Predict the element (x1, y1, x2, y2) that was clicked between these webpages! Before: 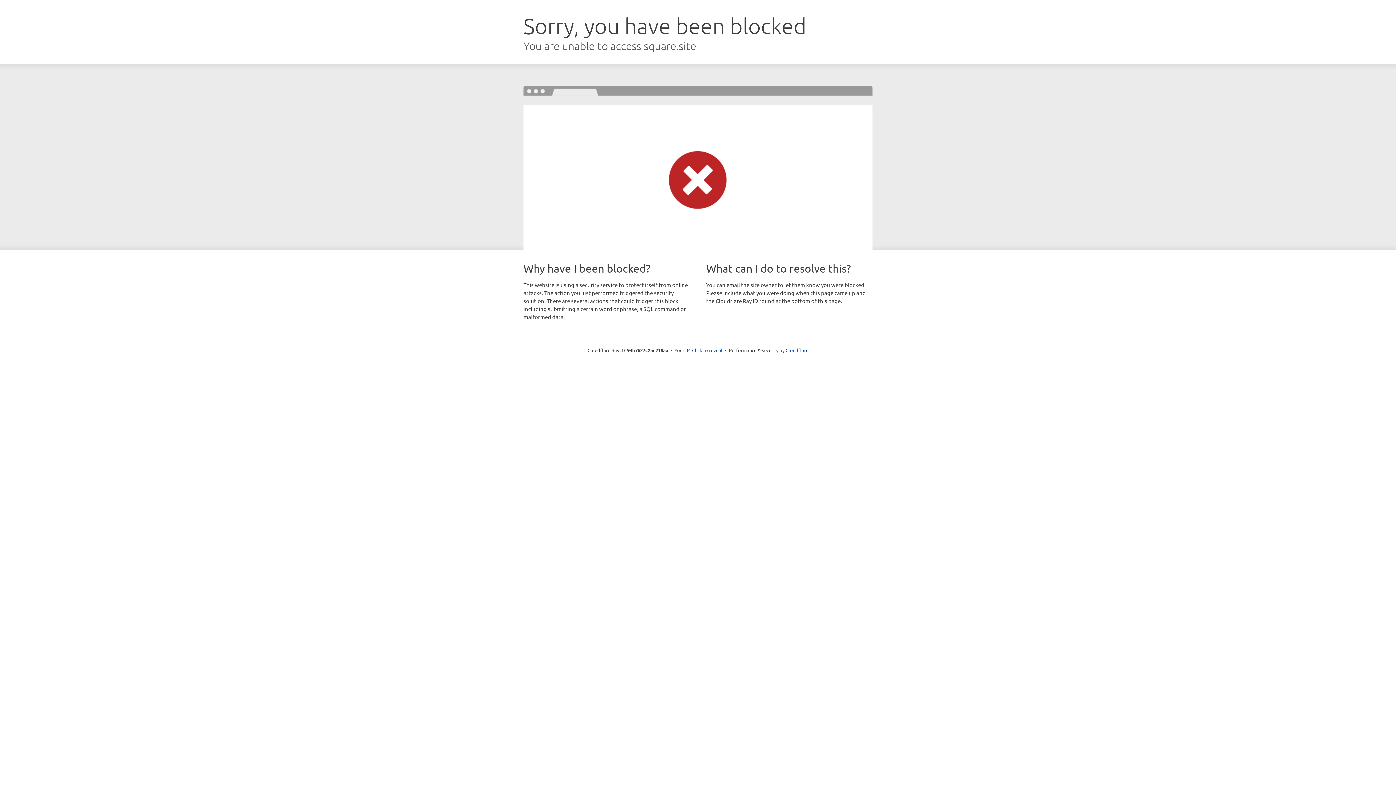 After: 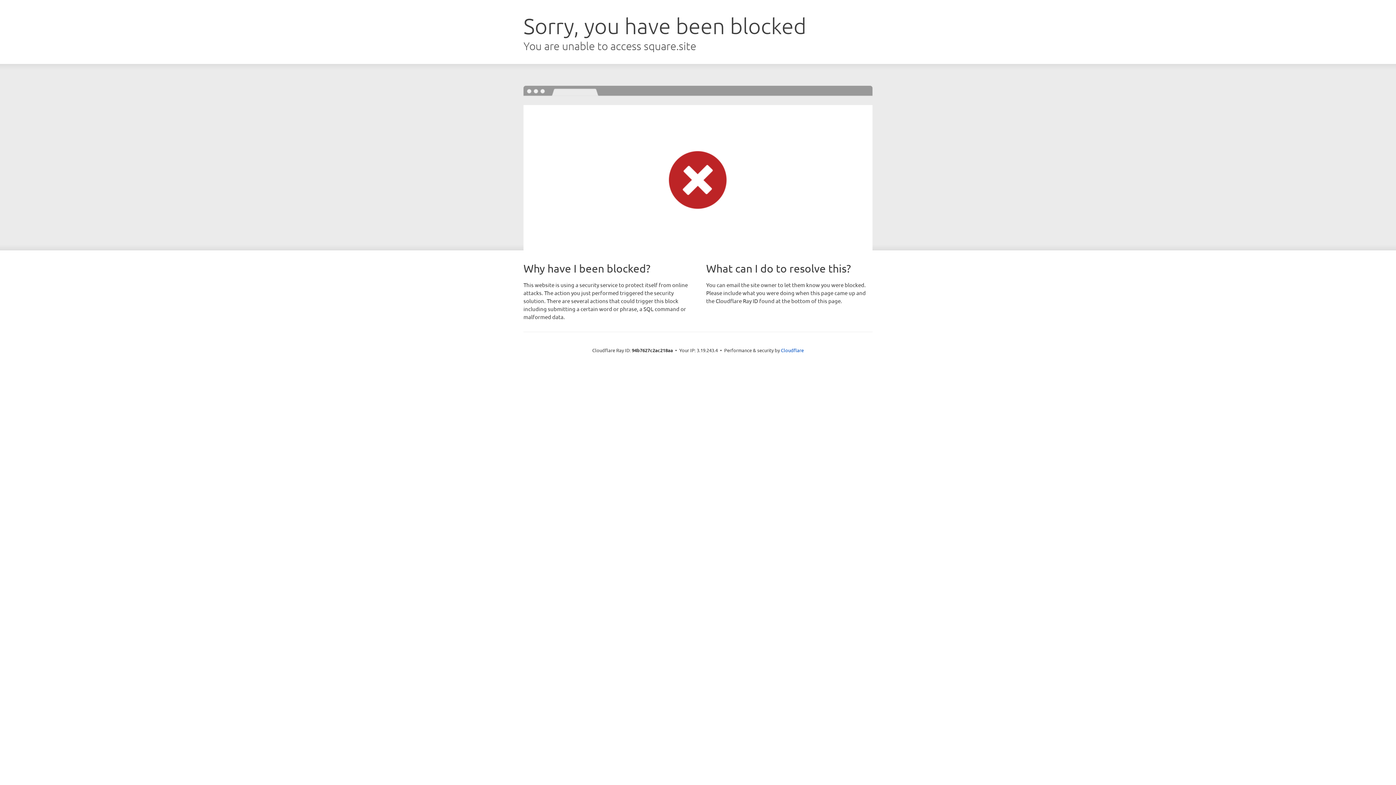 Action: label: Click to reveal bbox: (692, 346, 722, 353)